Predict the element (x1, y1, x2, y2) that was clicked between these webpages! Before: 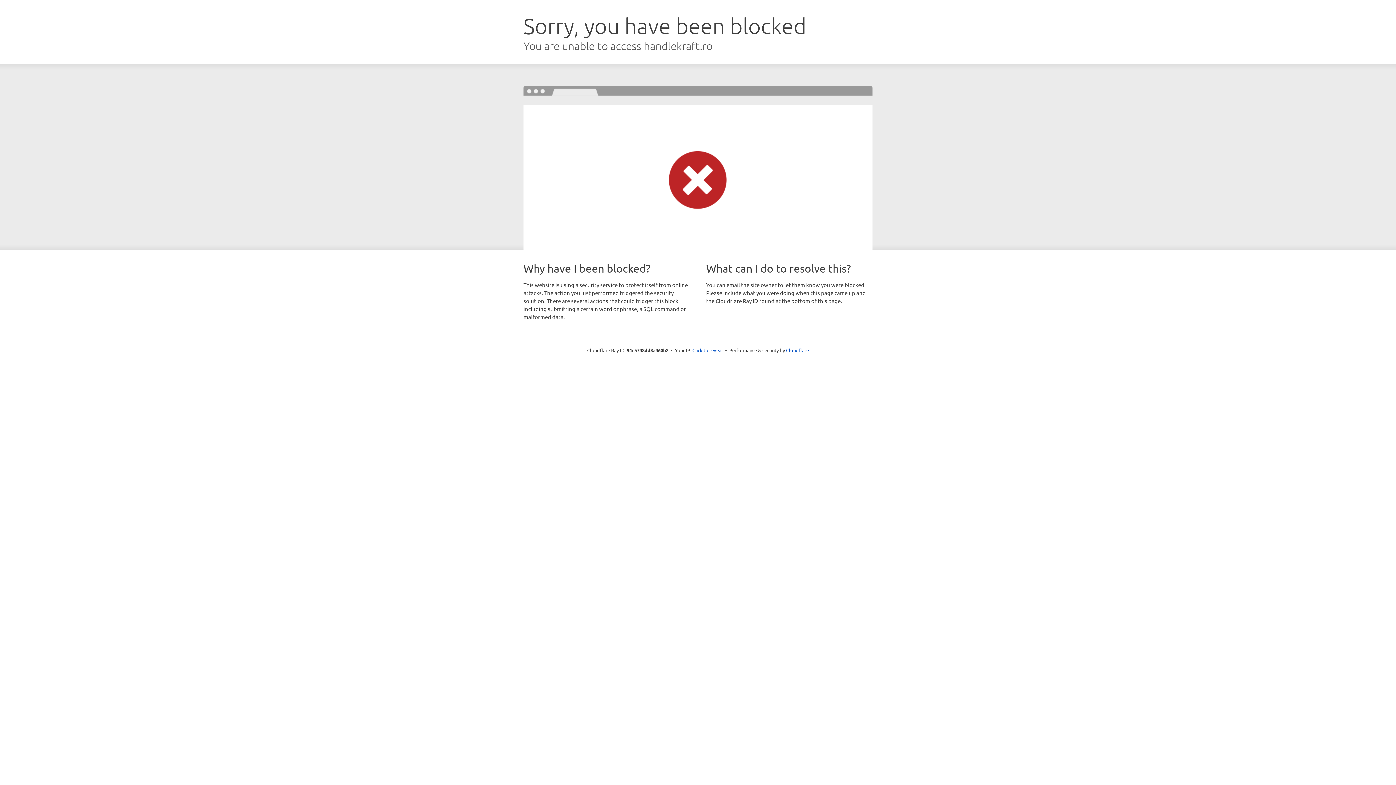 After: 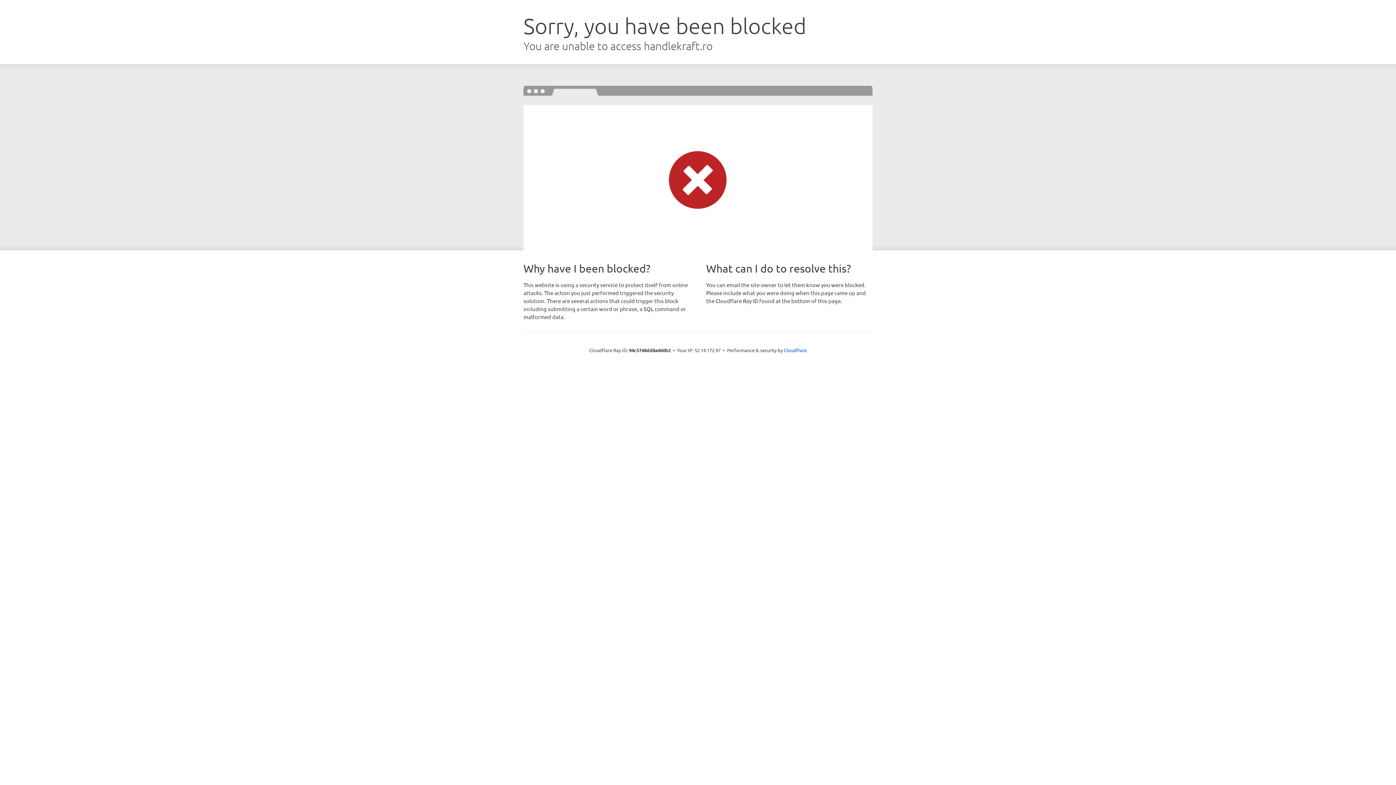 Action: label: Click to reveal bbox: (692, 346, 723, 353)